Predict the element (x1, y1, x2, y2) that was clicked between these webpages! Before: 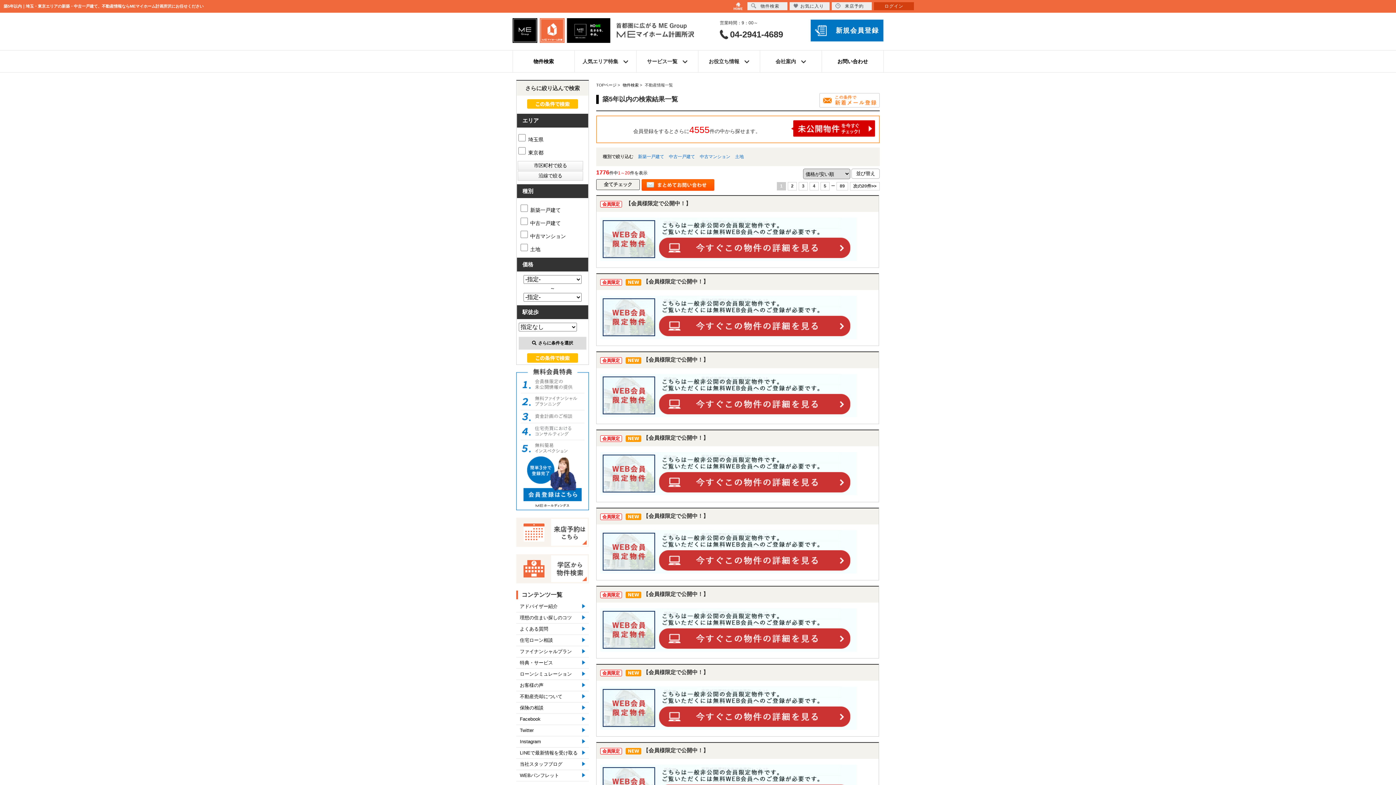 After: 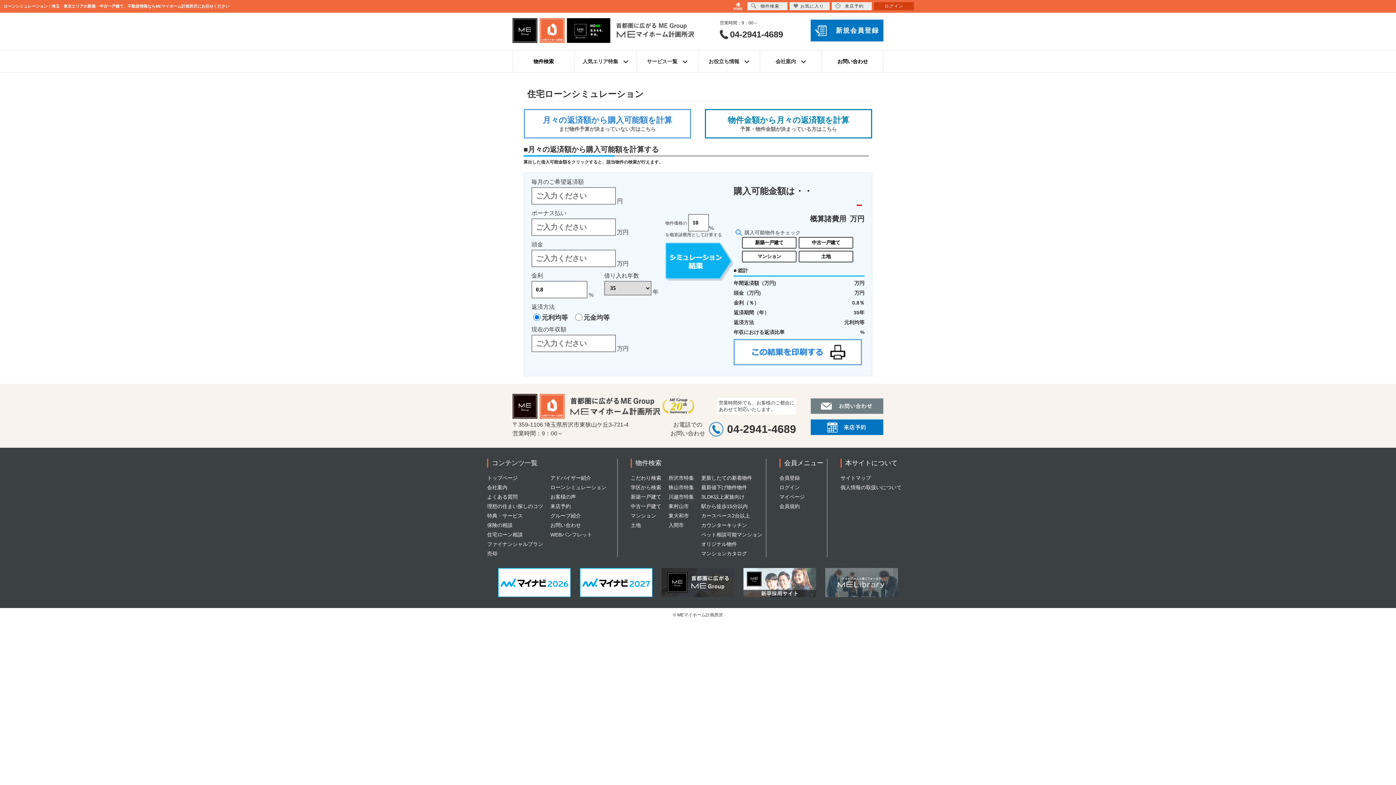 Action: label: ローンシミュレーション bbox: (516, 669, 589, 680)